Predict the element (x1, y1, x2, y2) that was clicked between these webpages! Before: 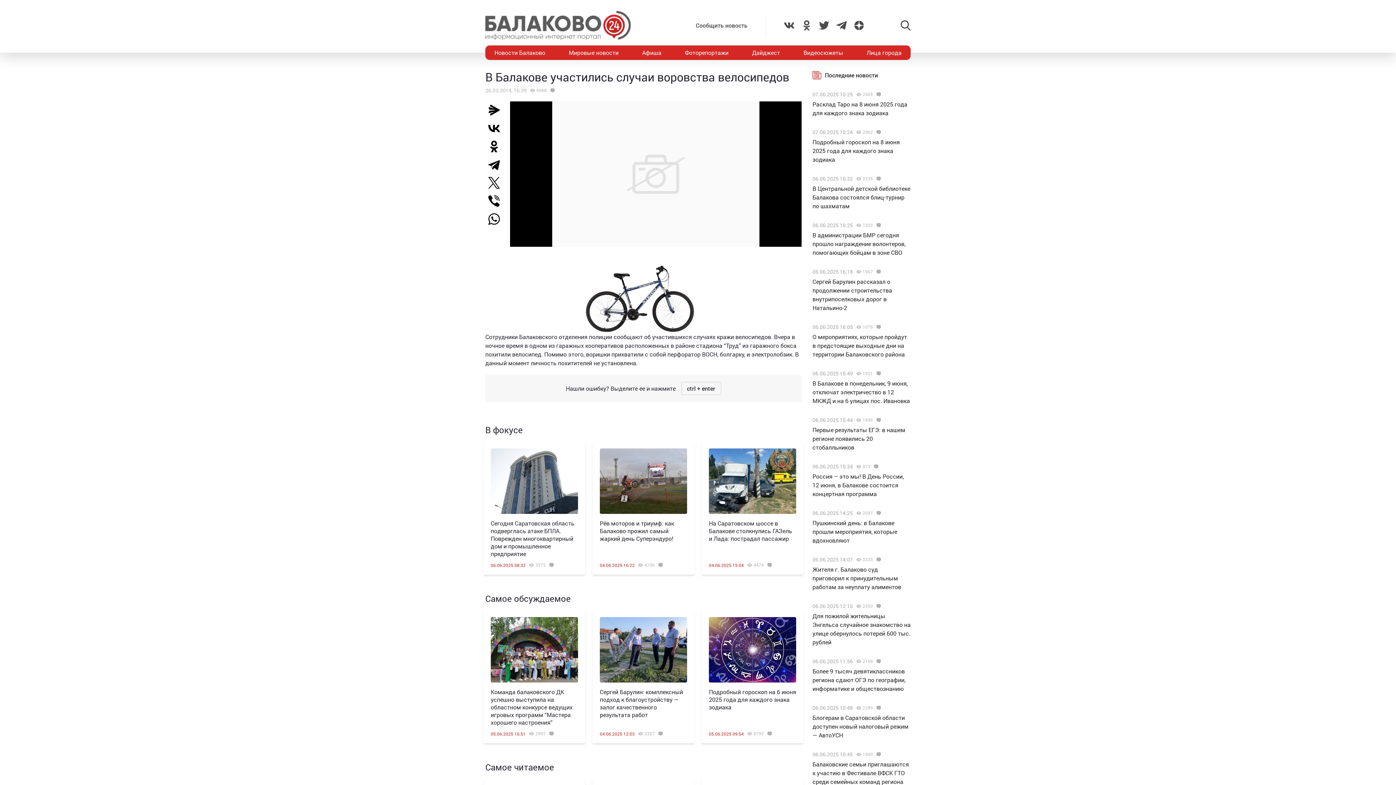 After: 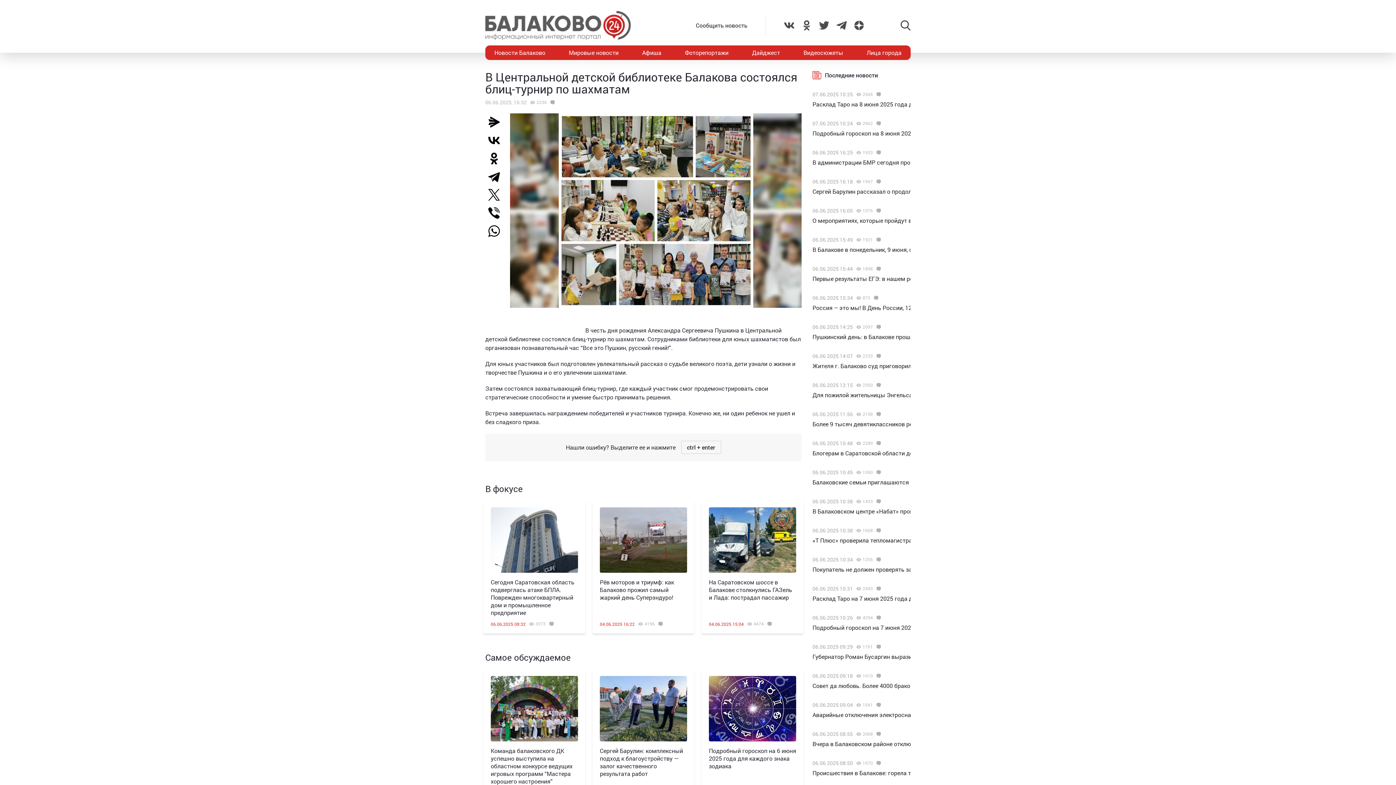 Action: bbox: (812, 184, 910, 209) label: В Центральной детской библиотеке Балакова состоялся блиц-турнир по шахматам